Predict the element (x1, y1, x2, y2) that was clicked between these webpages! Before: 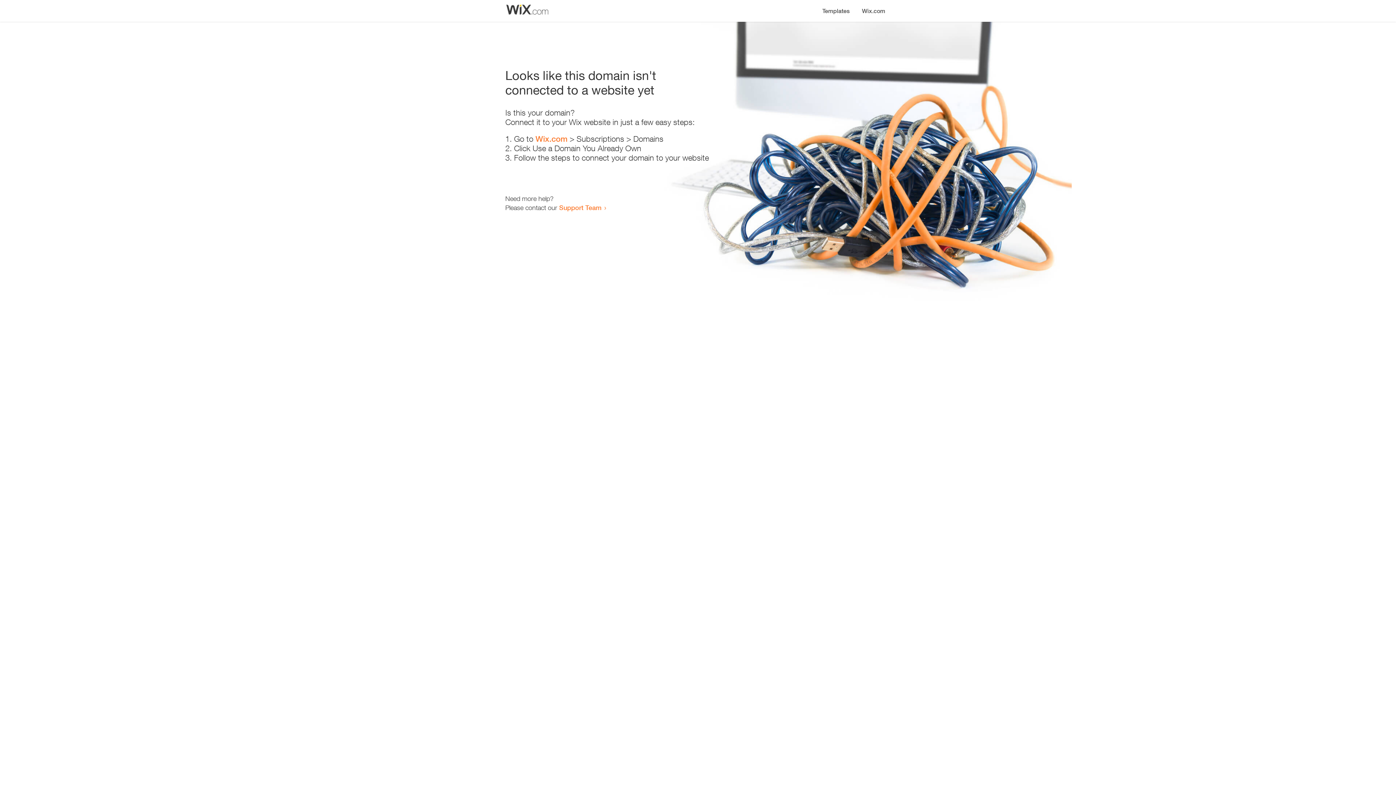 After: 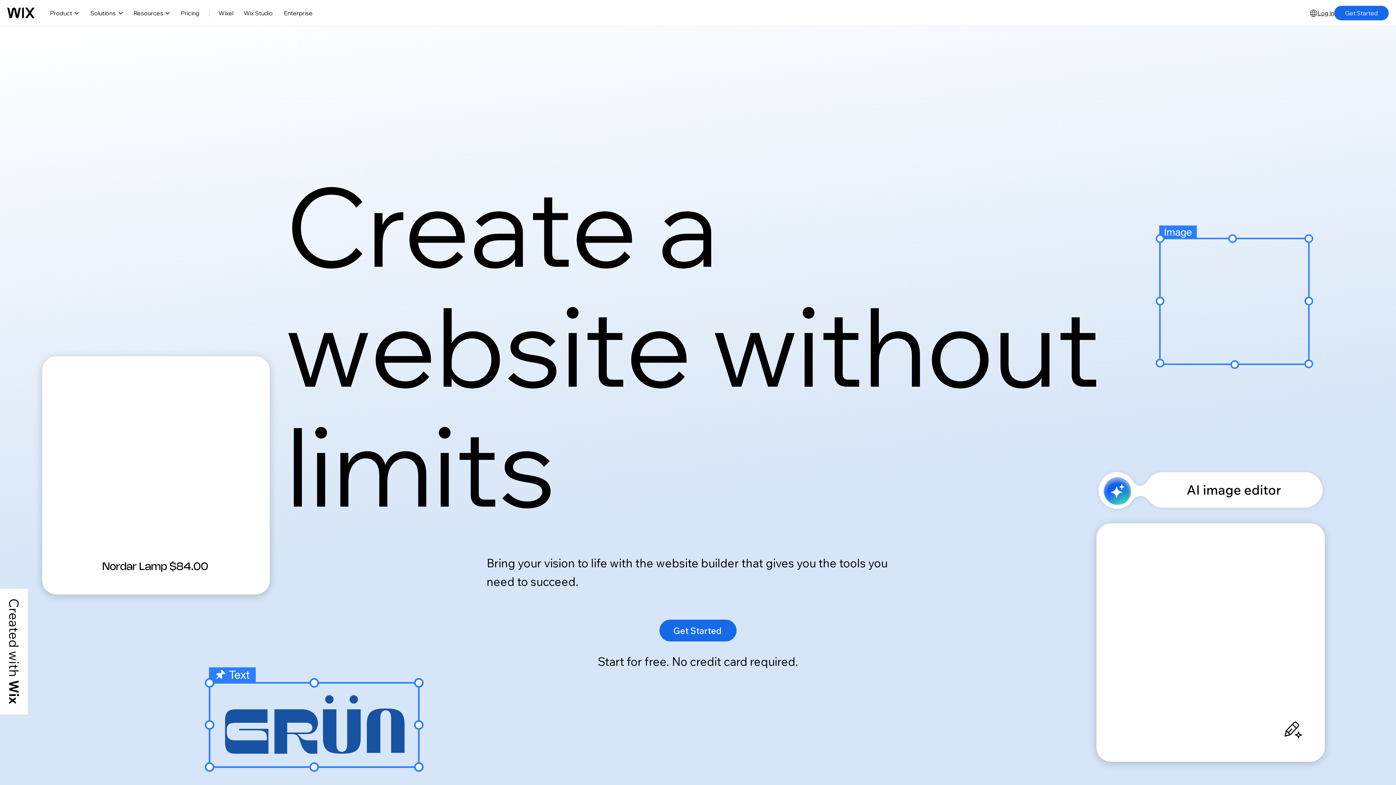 Action: label: Wix.com bbox: (856, 0, 890, 14)